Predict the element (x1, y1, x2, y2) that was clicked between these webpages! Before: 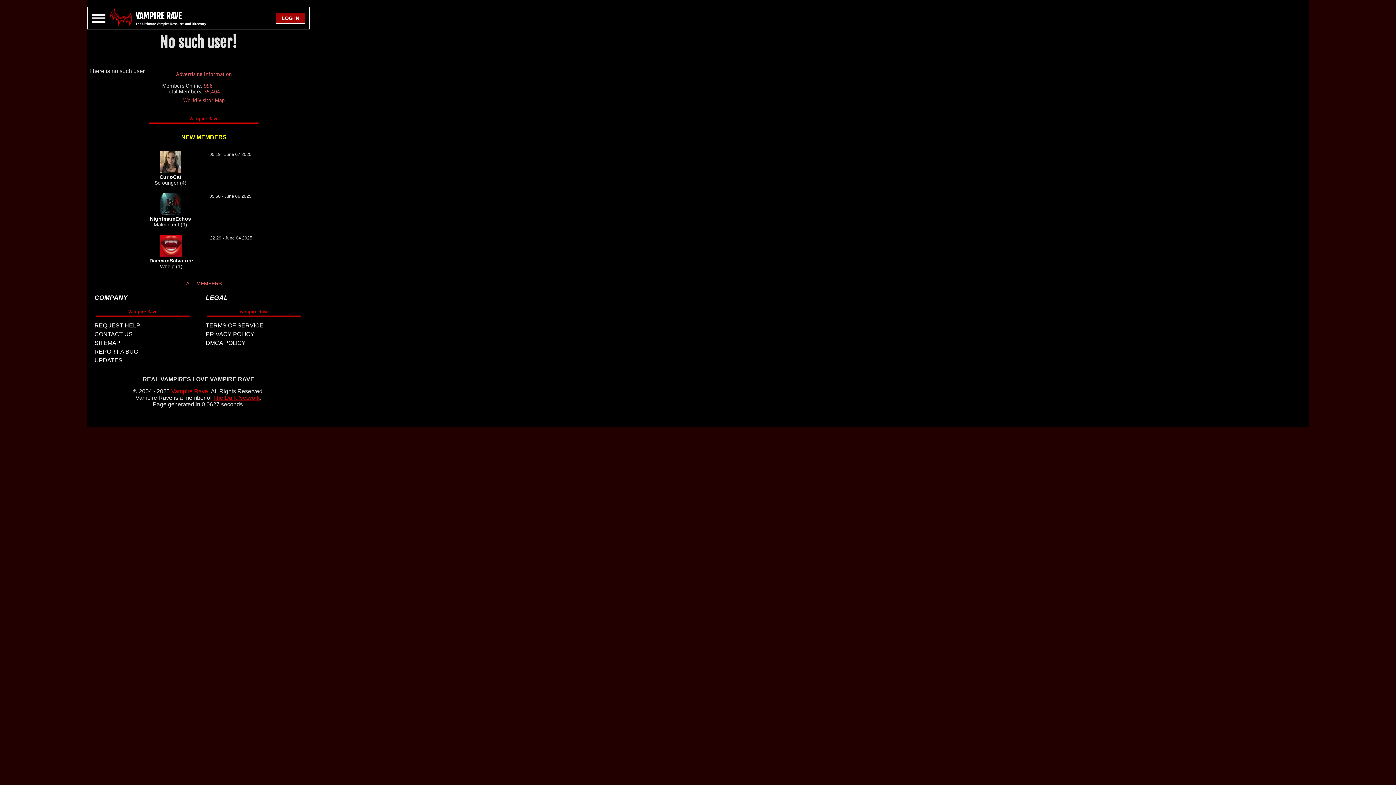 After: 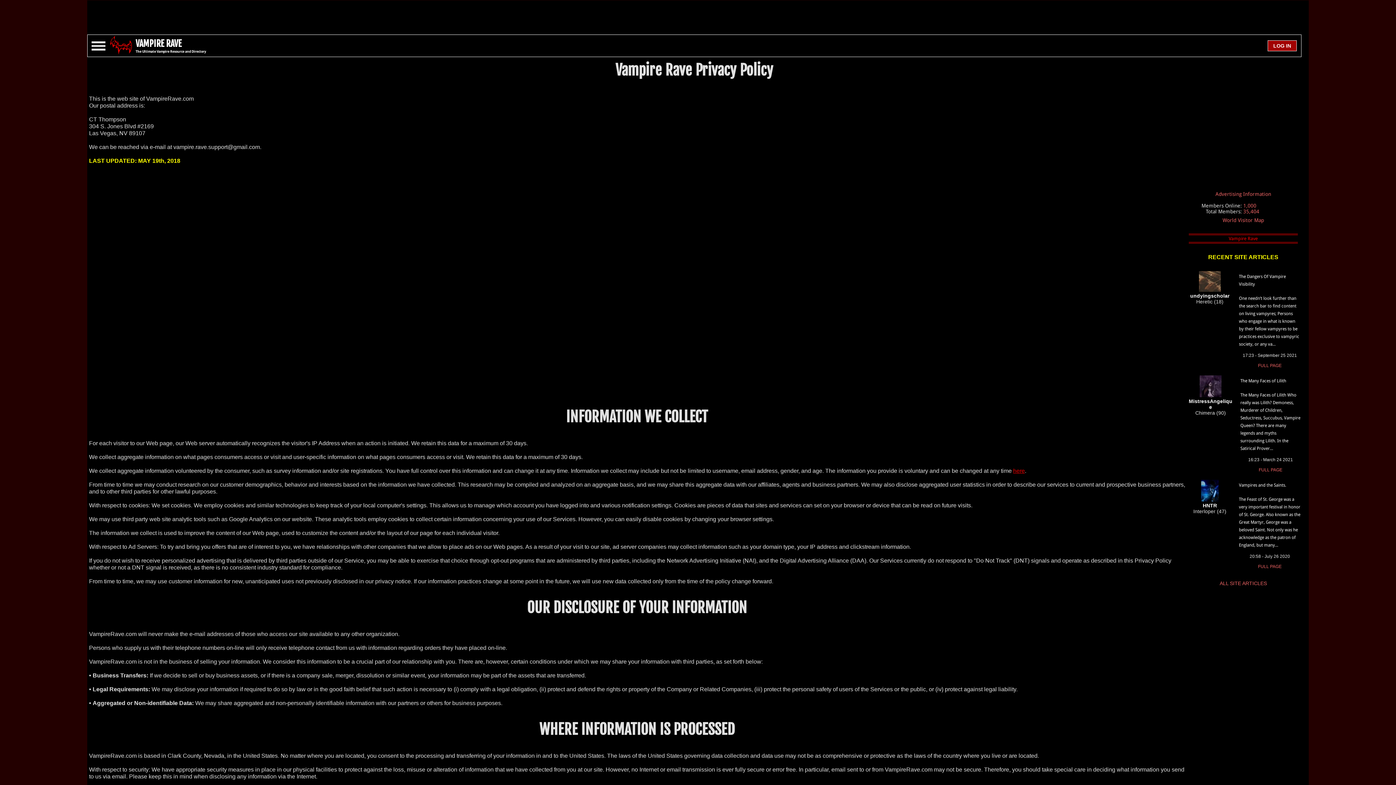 Action: label: PRIVACY POLICY bbox: (205, 331, 254, 337)